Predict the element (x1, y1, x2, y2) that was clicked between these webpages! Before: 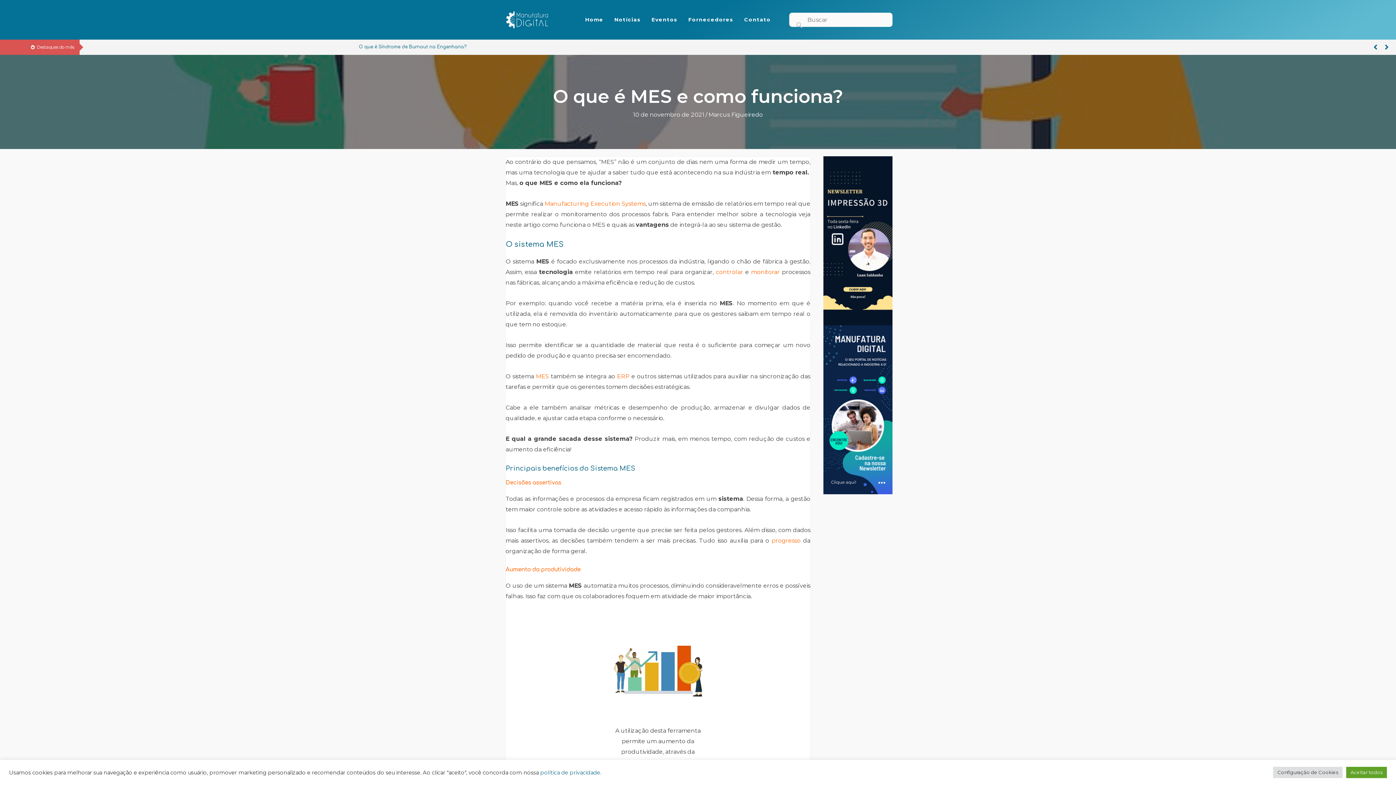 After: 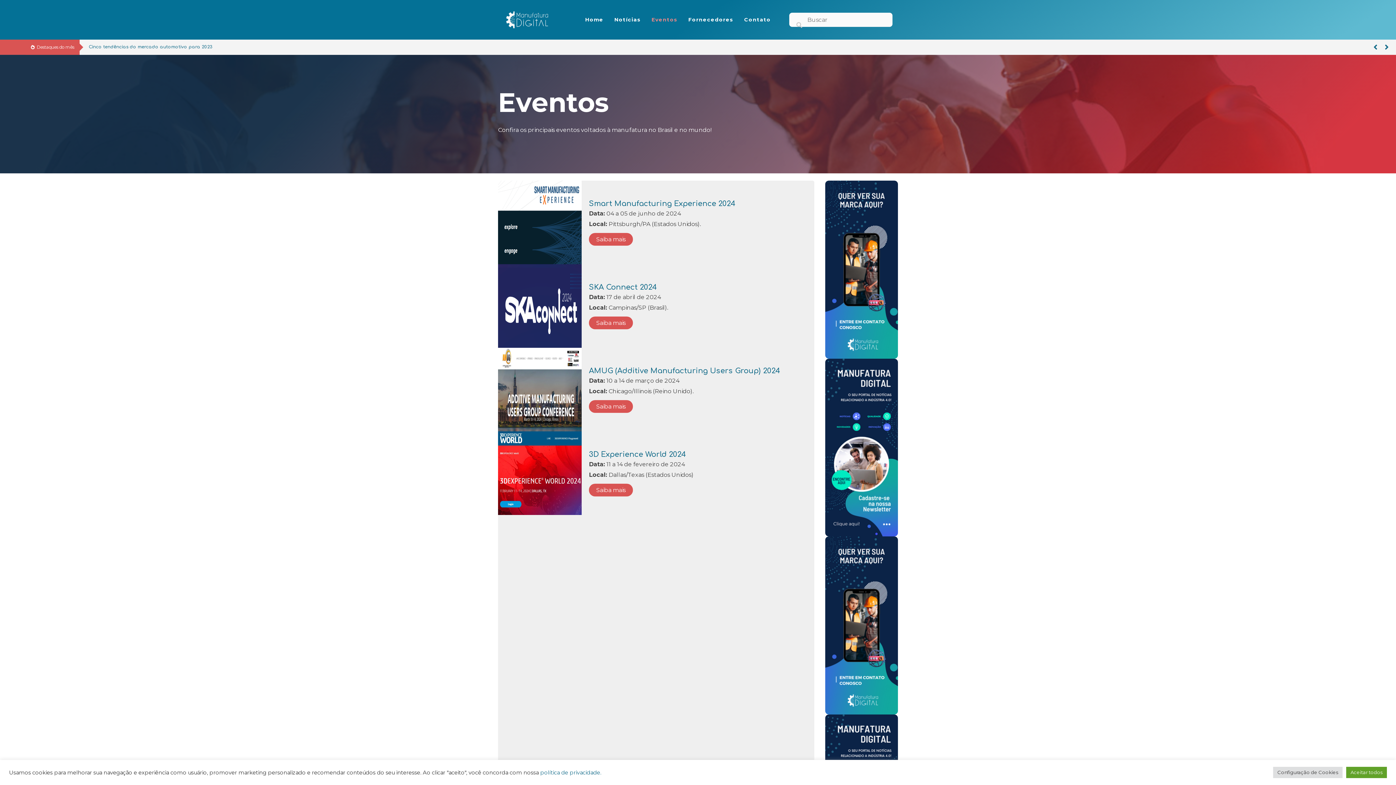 Action: label: Eventos bbox: (648, 13, 681, 25)